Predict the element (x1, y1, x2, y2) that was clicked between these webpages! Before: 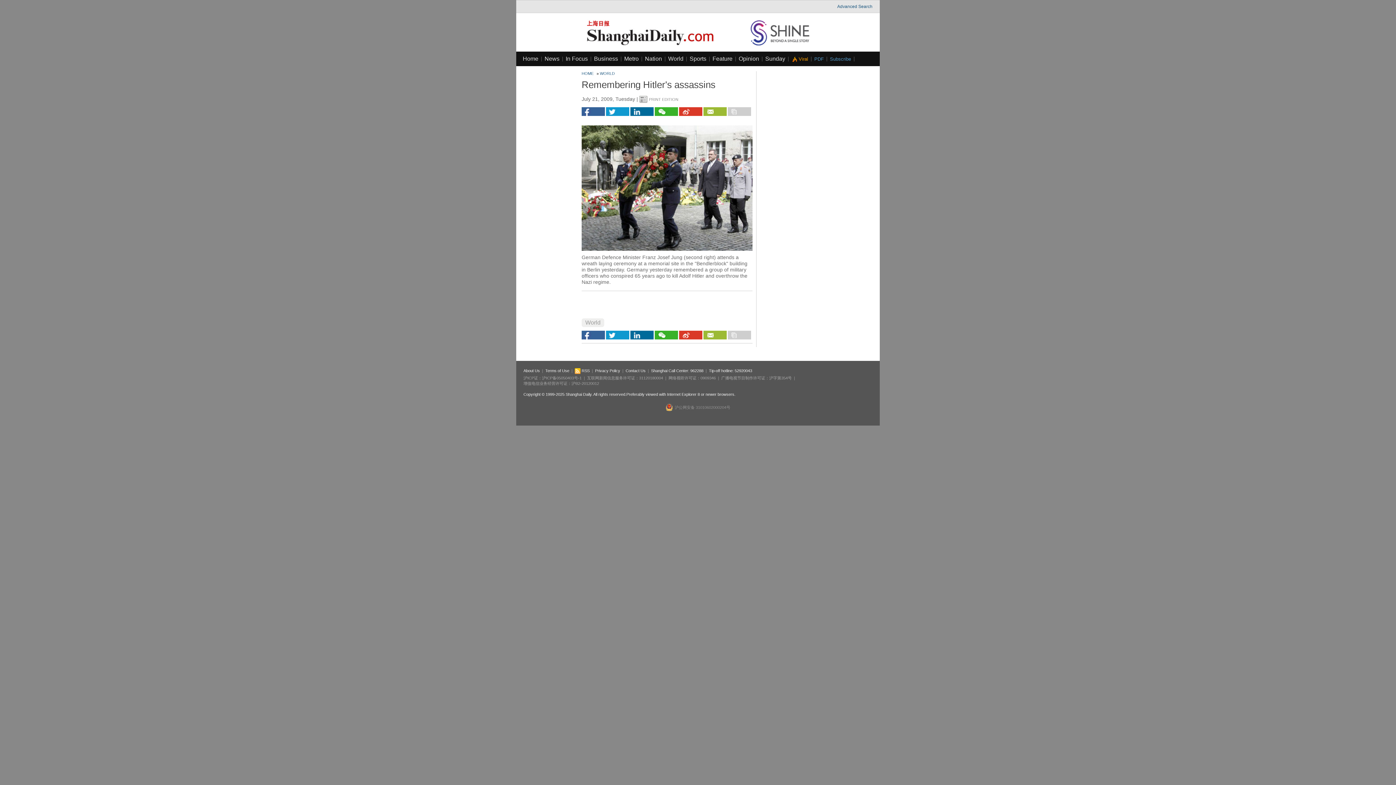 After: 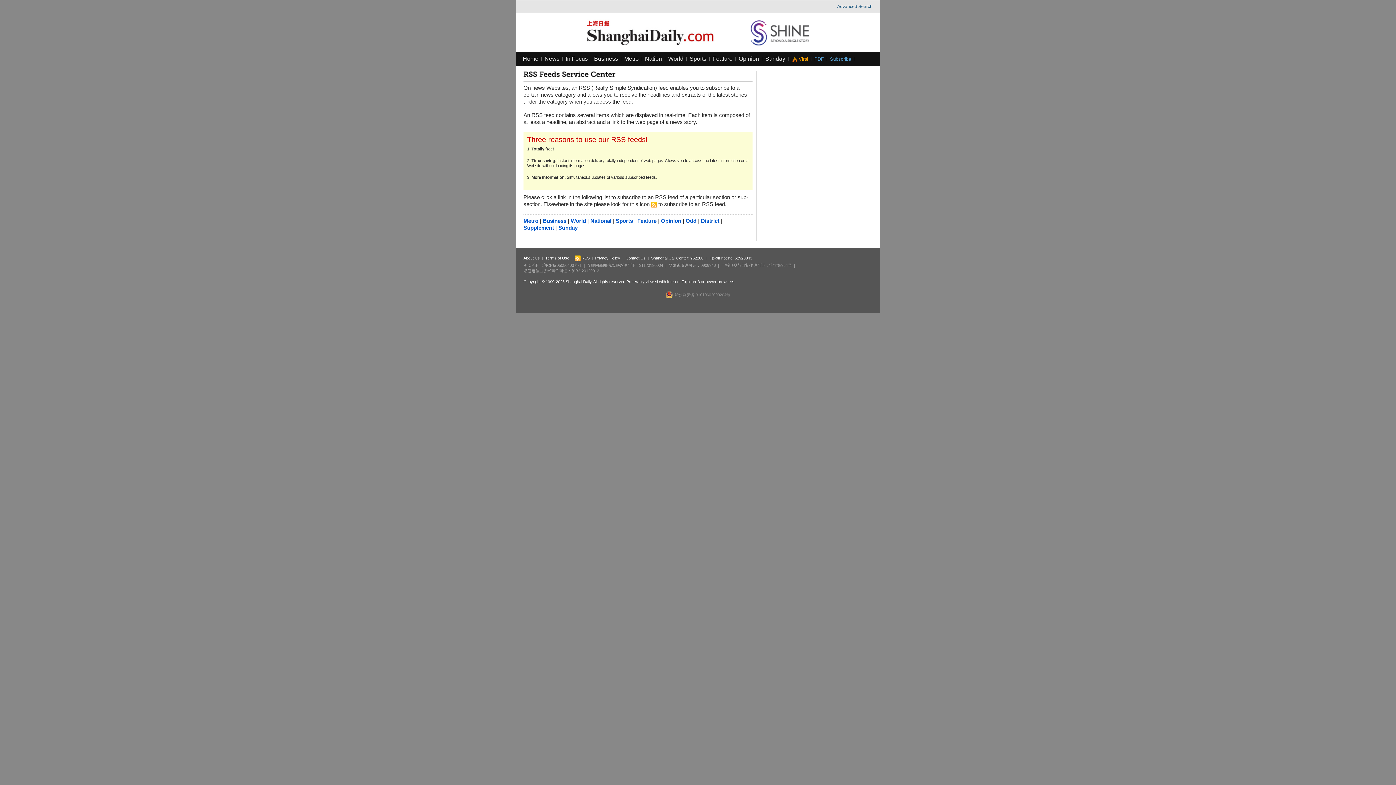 Action: bbox: (574, 368, 589, 373) label:  RSS